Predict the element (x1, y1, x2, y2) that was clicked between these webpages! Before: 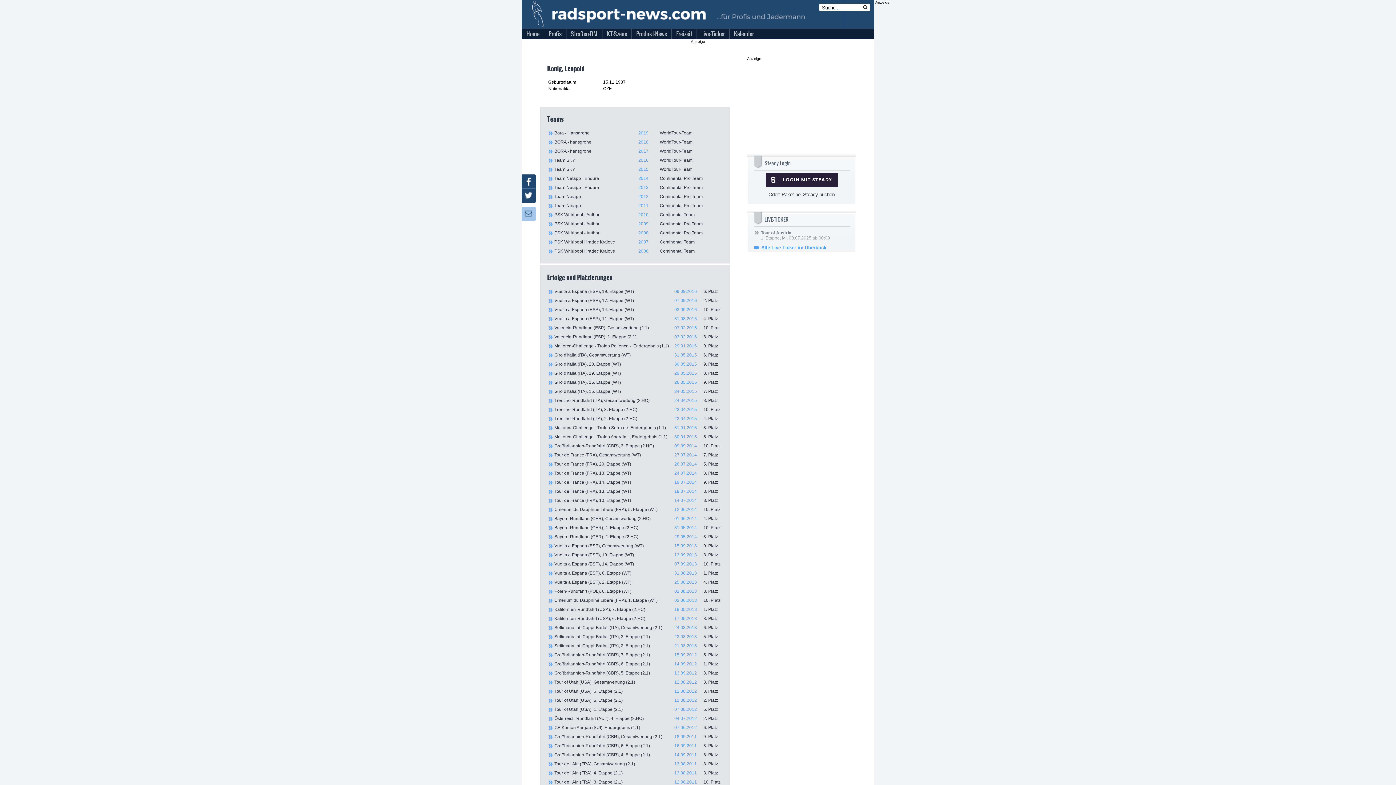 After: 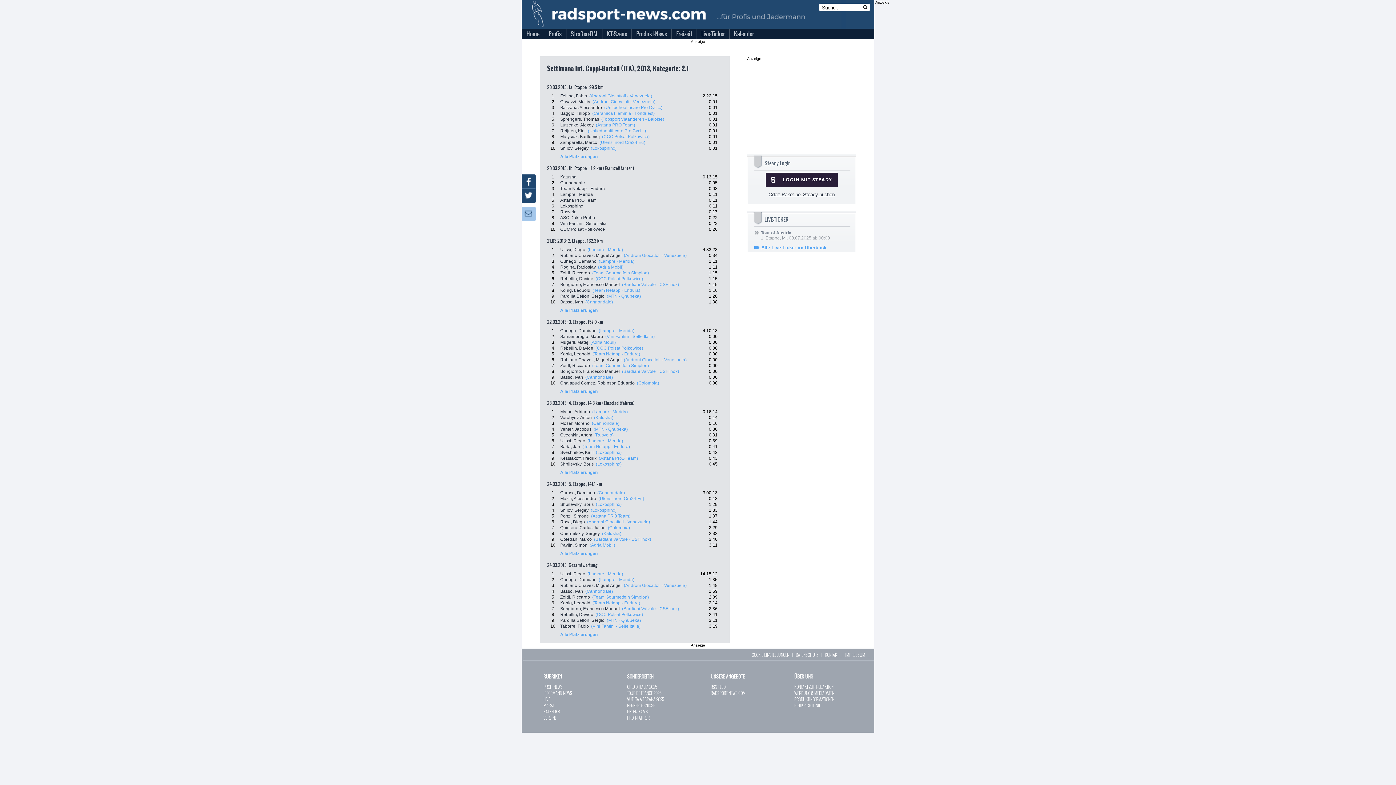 Action: label: Settimana Int. Coppi-Bartali (ITA), Gesamtwertung (2.1)
6. Platz
24.03.2013 bbox: (547, 624, 722, 632)